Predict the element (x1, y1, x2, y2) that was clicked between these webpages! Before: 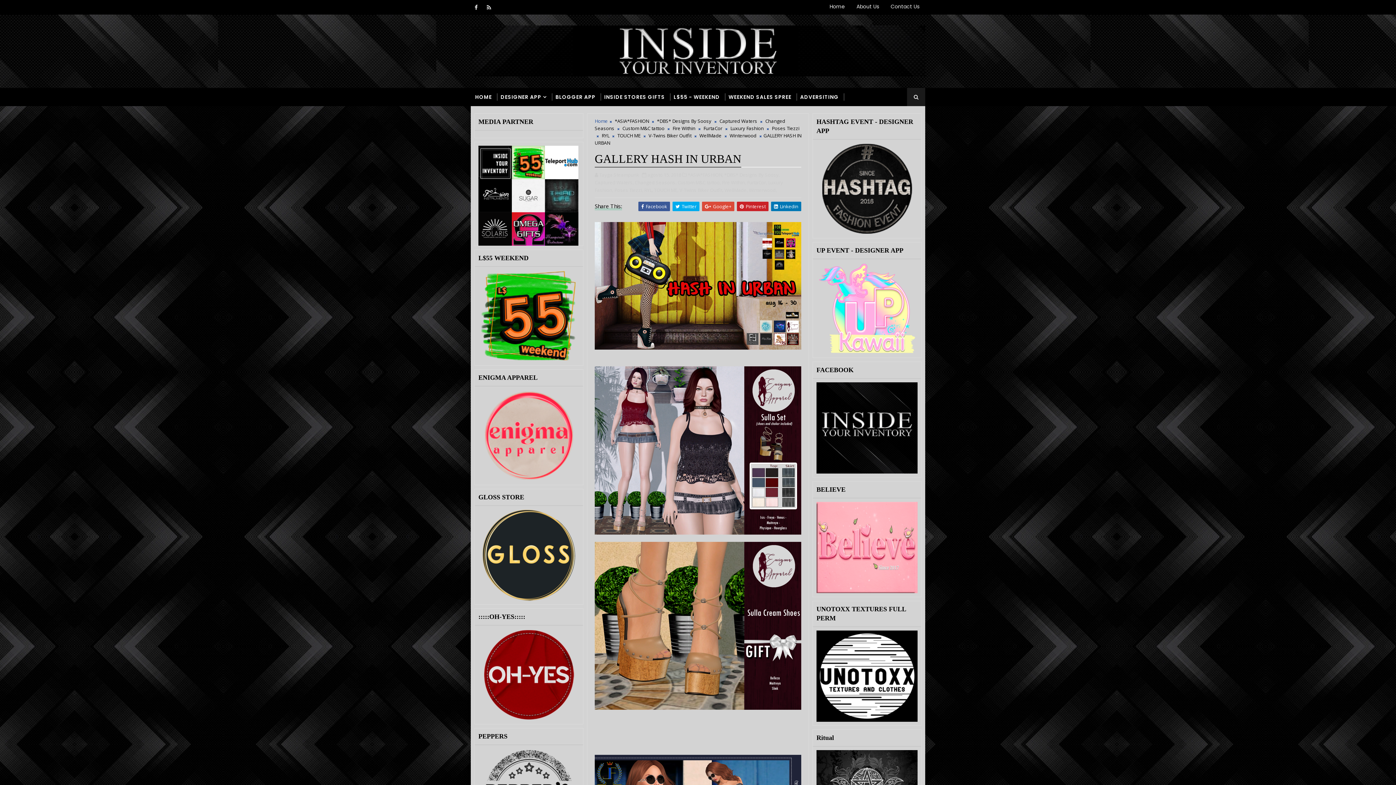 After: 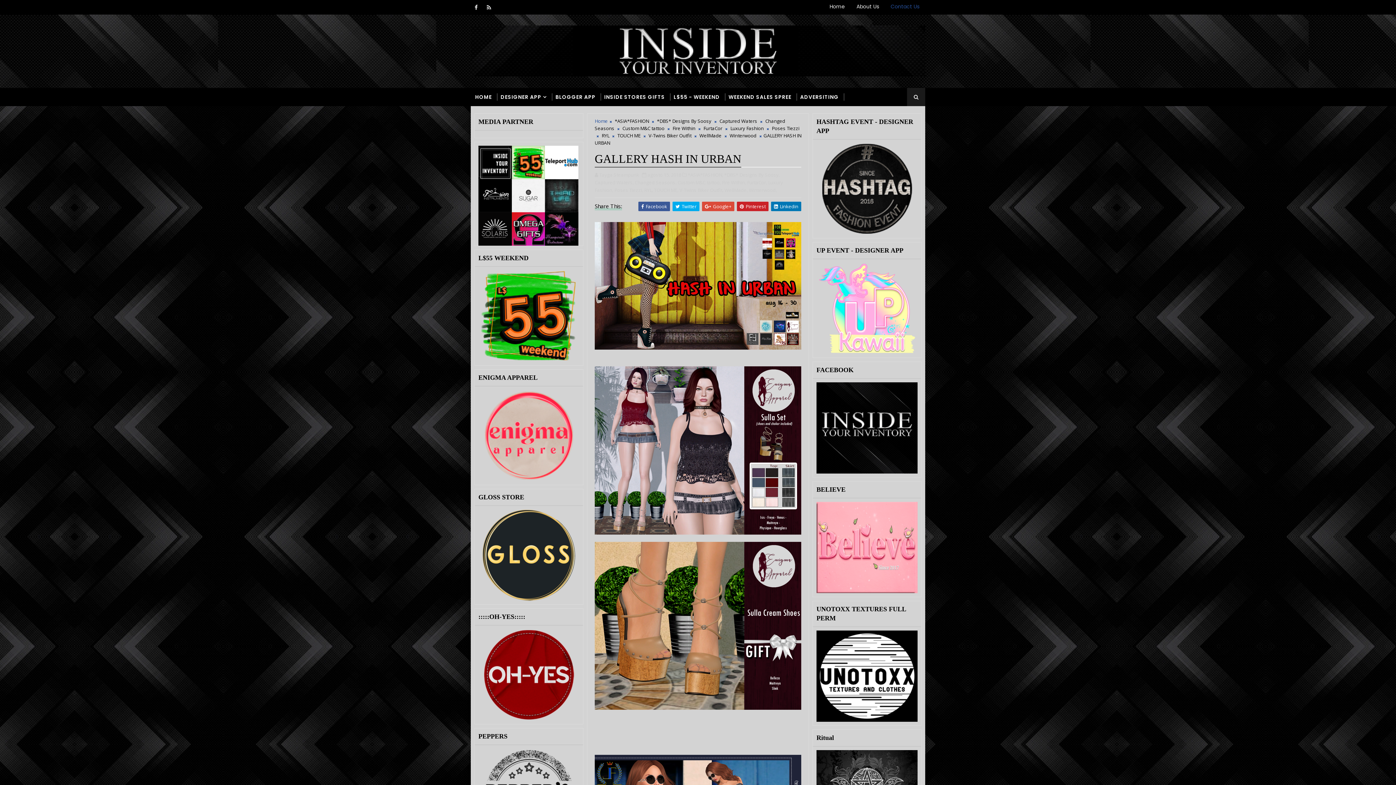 Action: bbox: (885, 0, 925, 13) label: Contact Us